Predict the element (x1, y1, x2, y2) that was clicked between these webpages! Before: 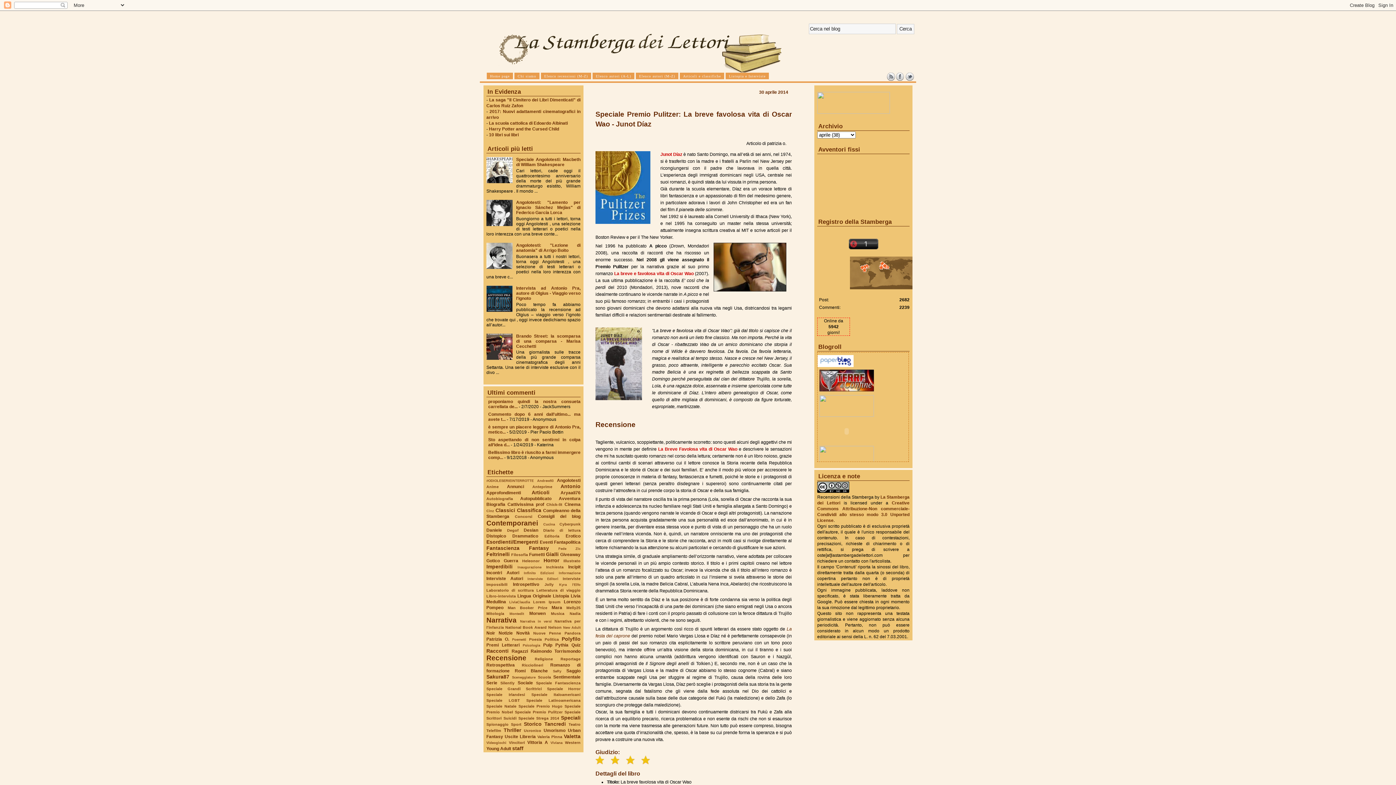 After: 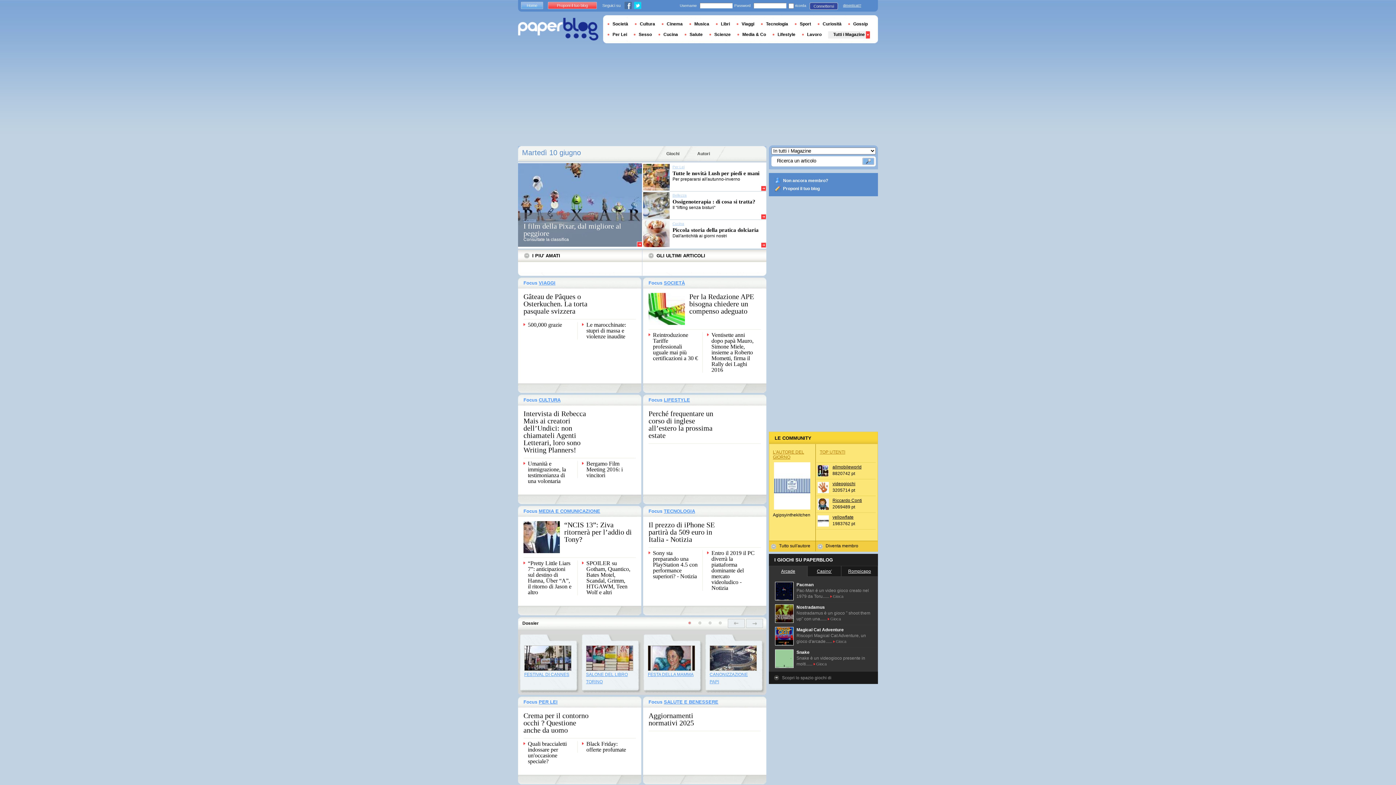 Action: bbox: (817, 363, 853, 368)